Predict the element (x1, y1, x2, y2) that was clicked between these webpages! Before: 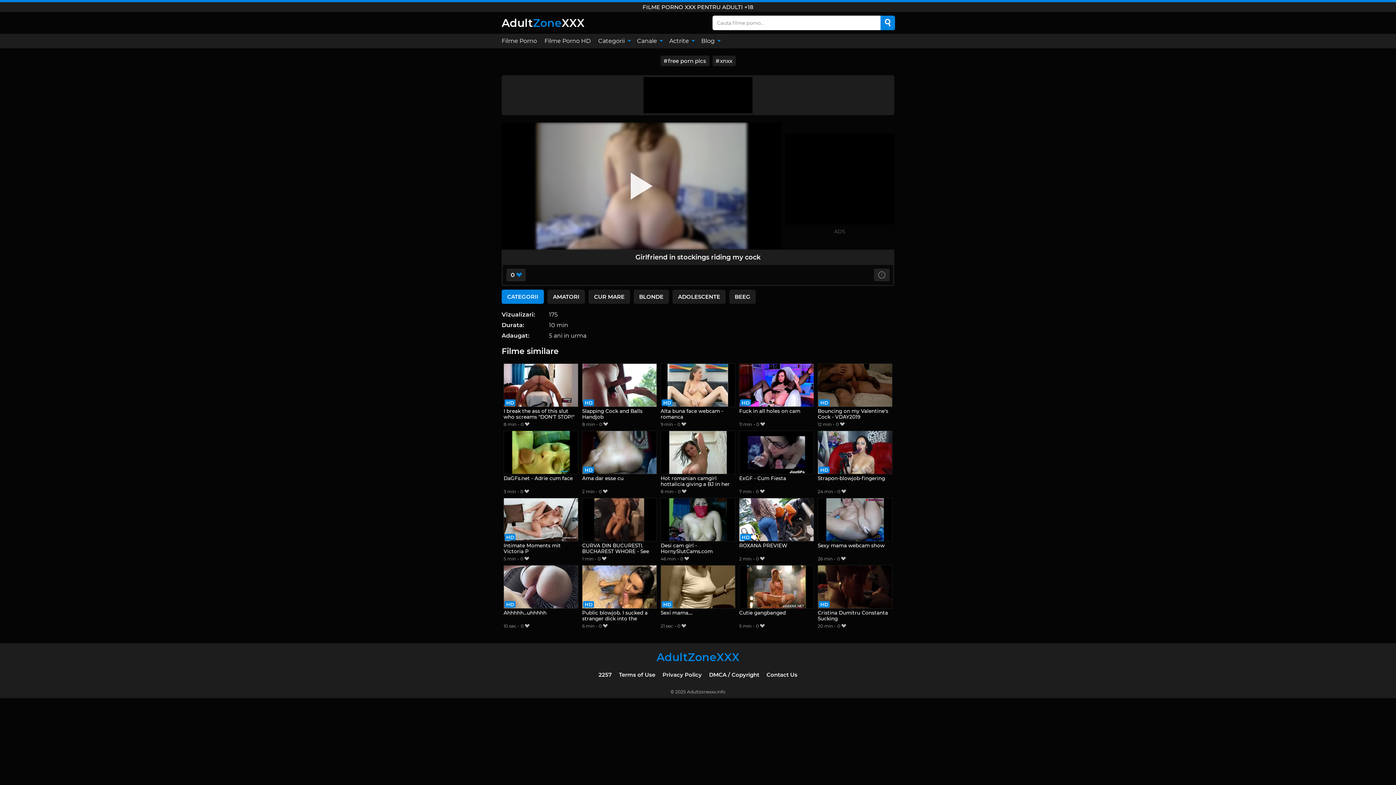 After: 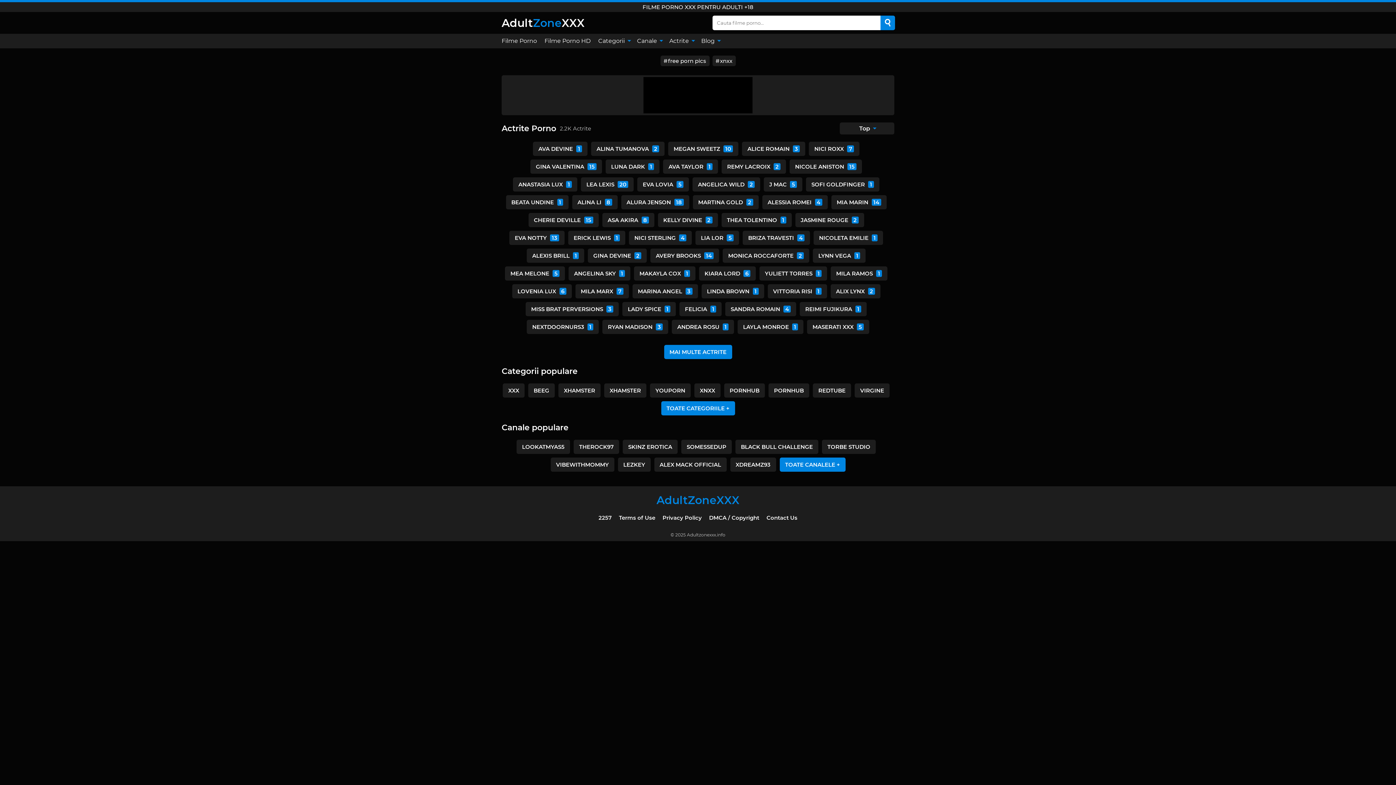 Action: bbox: (665, 33, 697, 48) label: Actrite 